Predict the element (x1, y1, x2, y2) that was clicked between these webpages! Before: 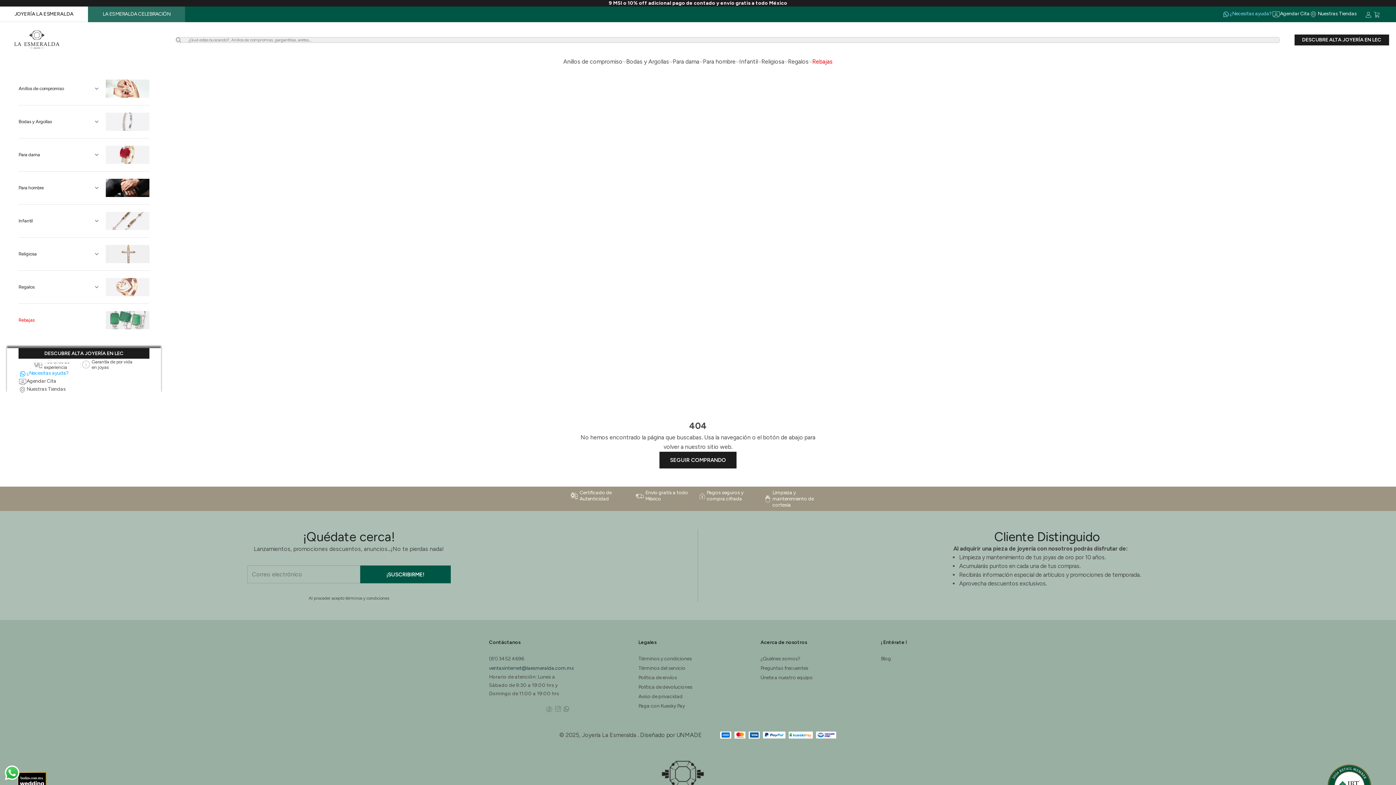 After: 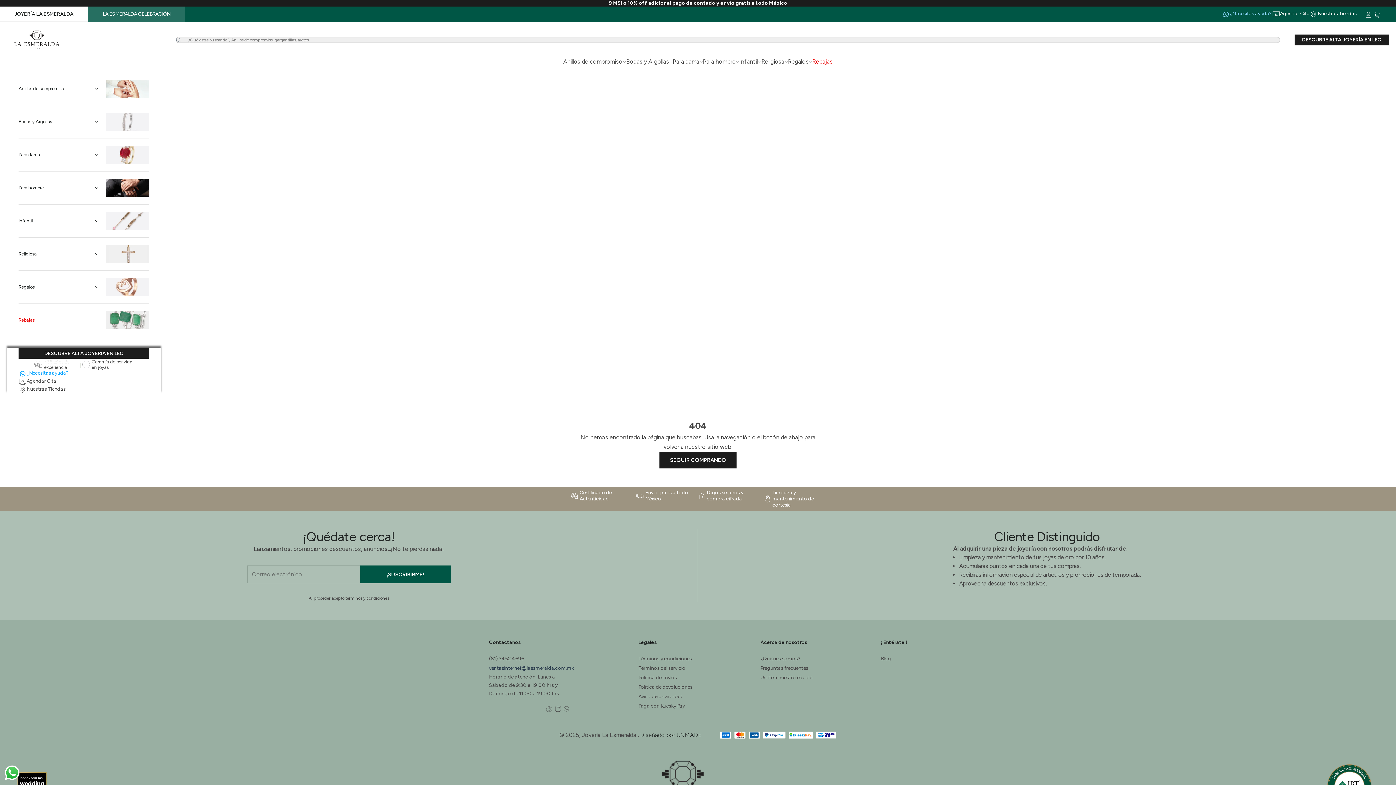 Action: label: Síguenos en Instagram bbox: (553, 705, 562, 713)